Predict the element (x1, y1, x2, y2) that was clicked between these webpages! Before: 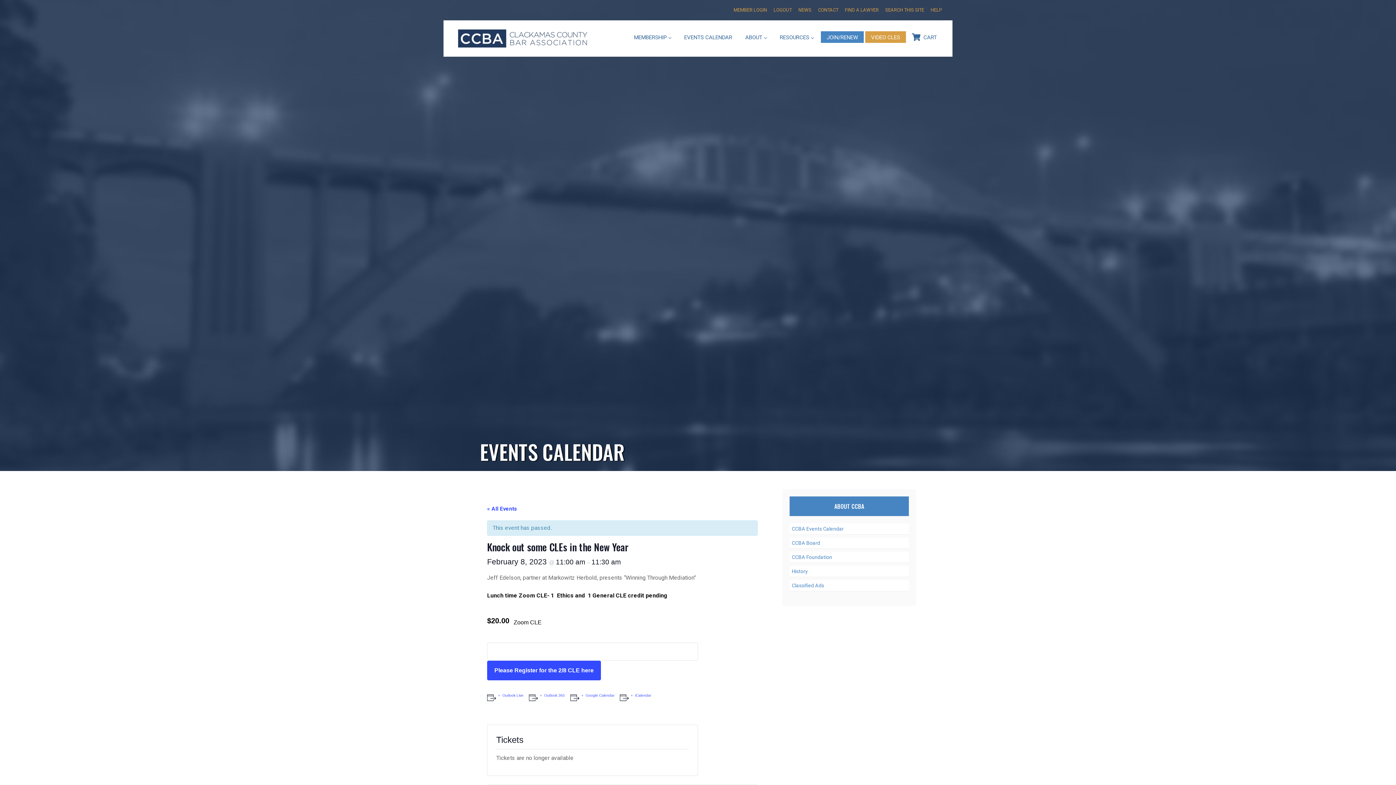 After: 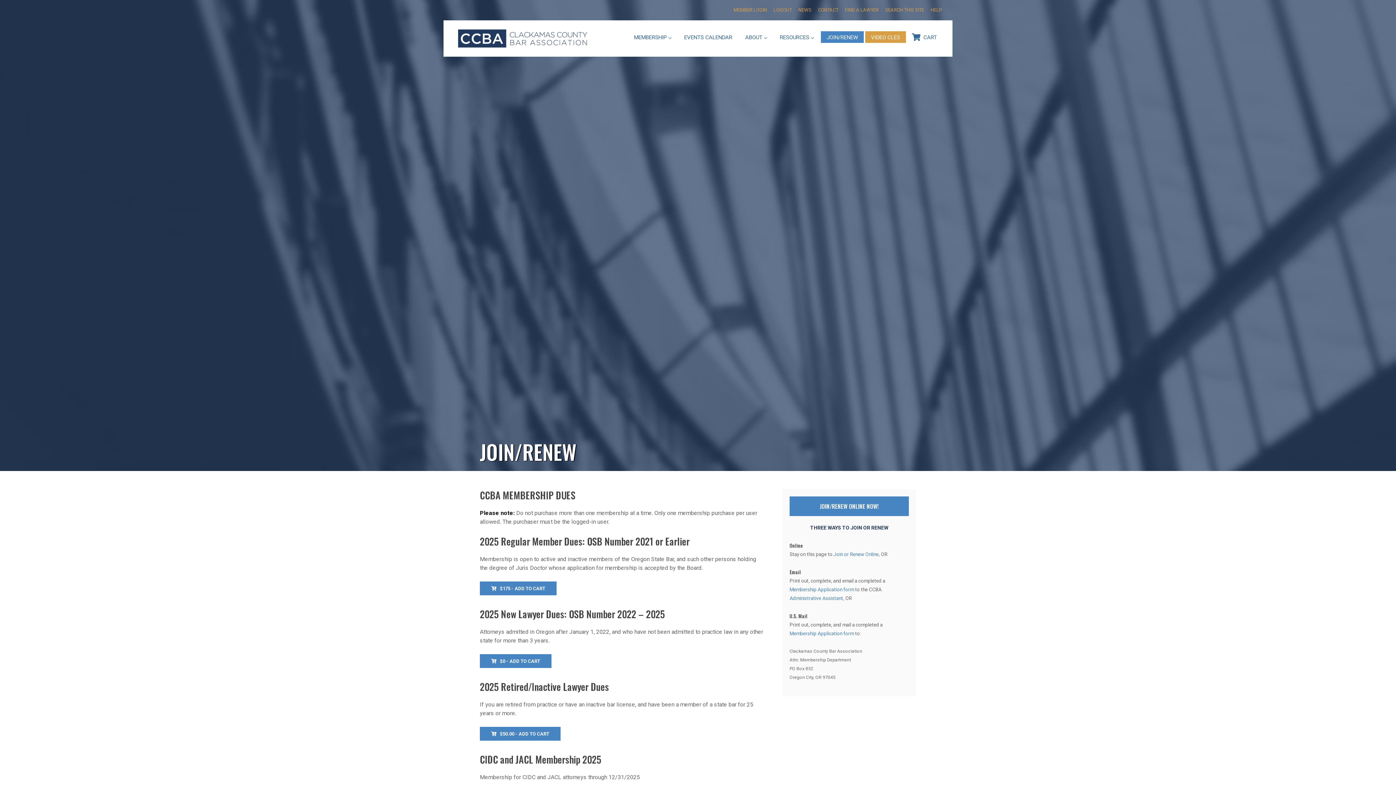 Action: bbox: (821, 31, 864, 42) label: JOIN/RENEW